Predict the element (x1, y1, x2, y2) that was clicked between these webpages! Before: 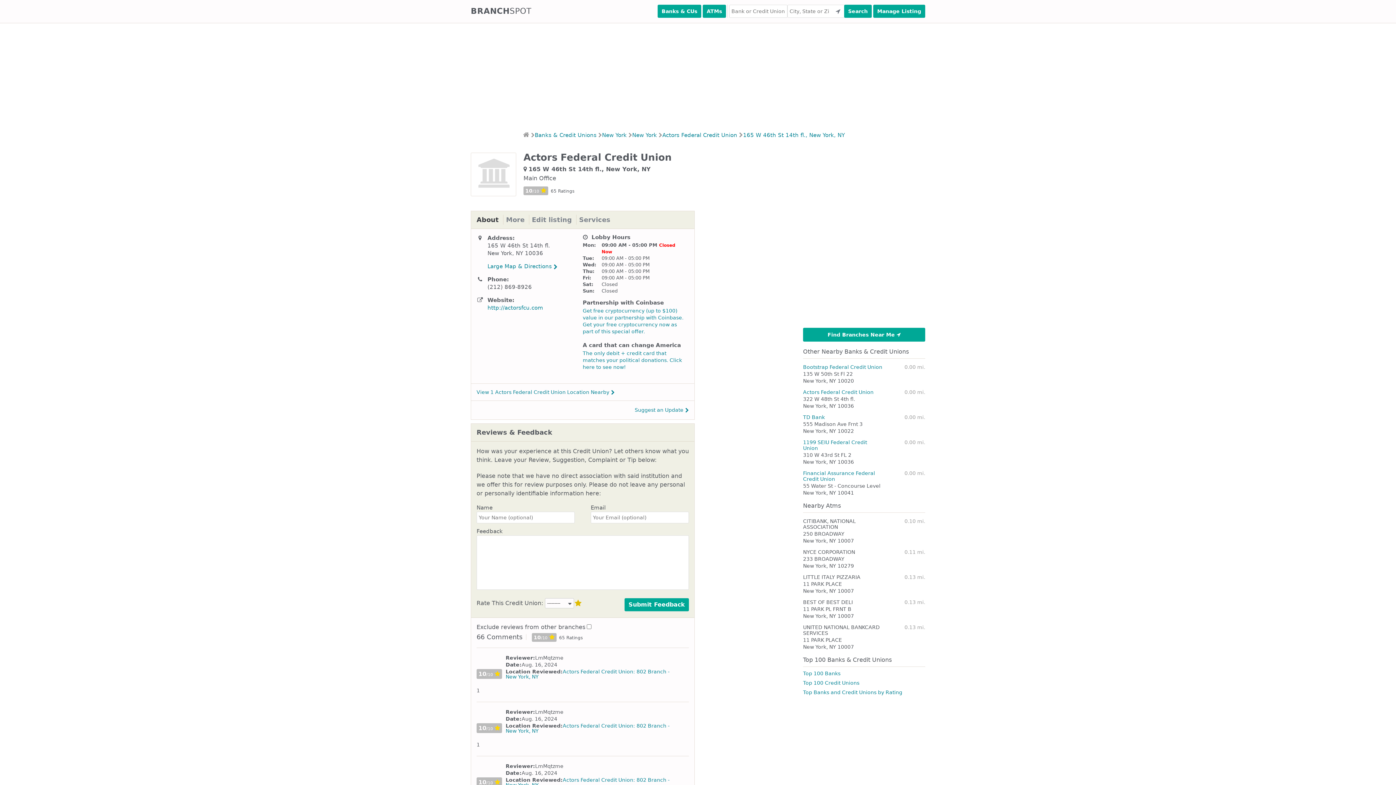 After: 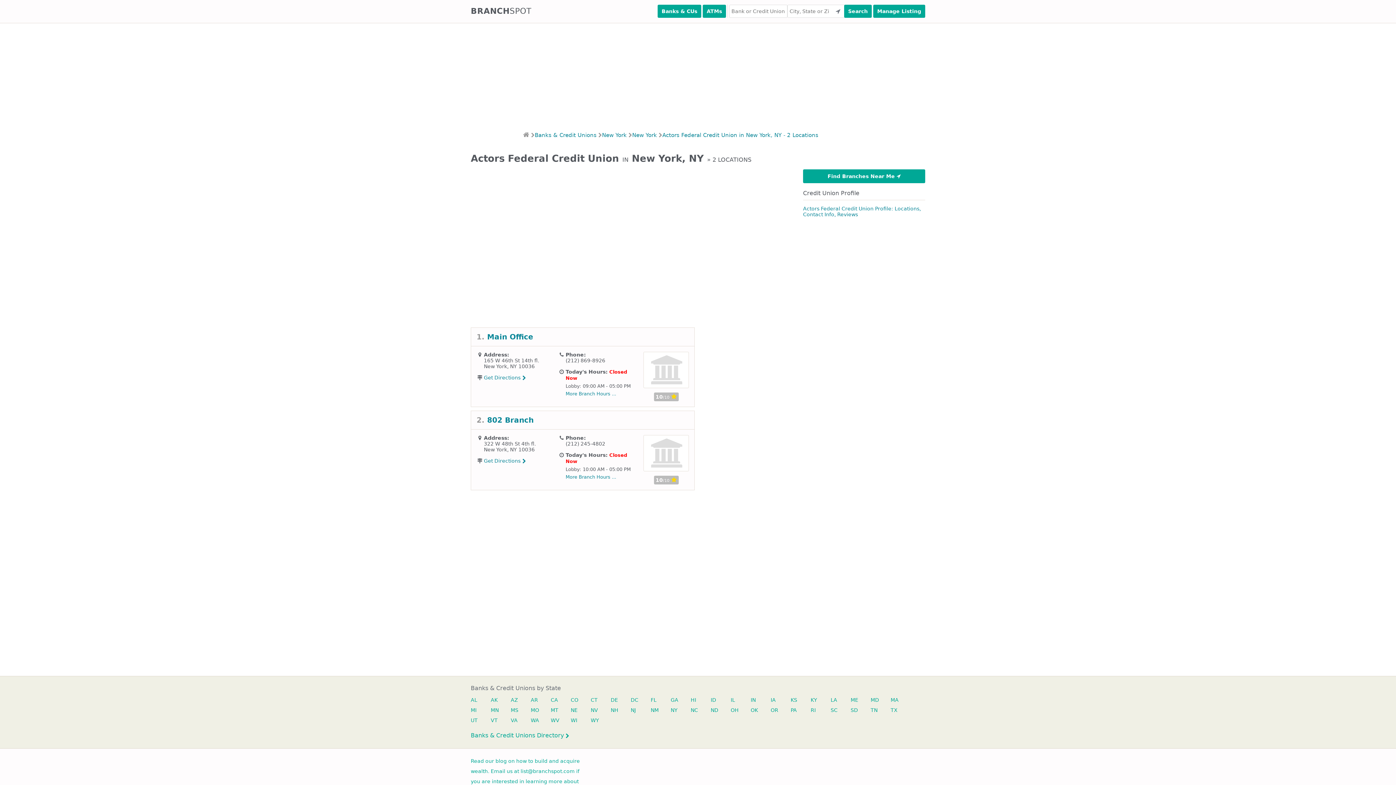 Action: label: Actors Federal Credit Union bbox: (662, 132, 743, 138)